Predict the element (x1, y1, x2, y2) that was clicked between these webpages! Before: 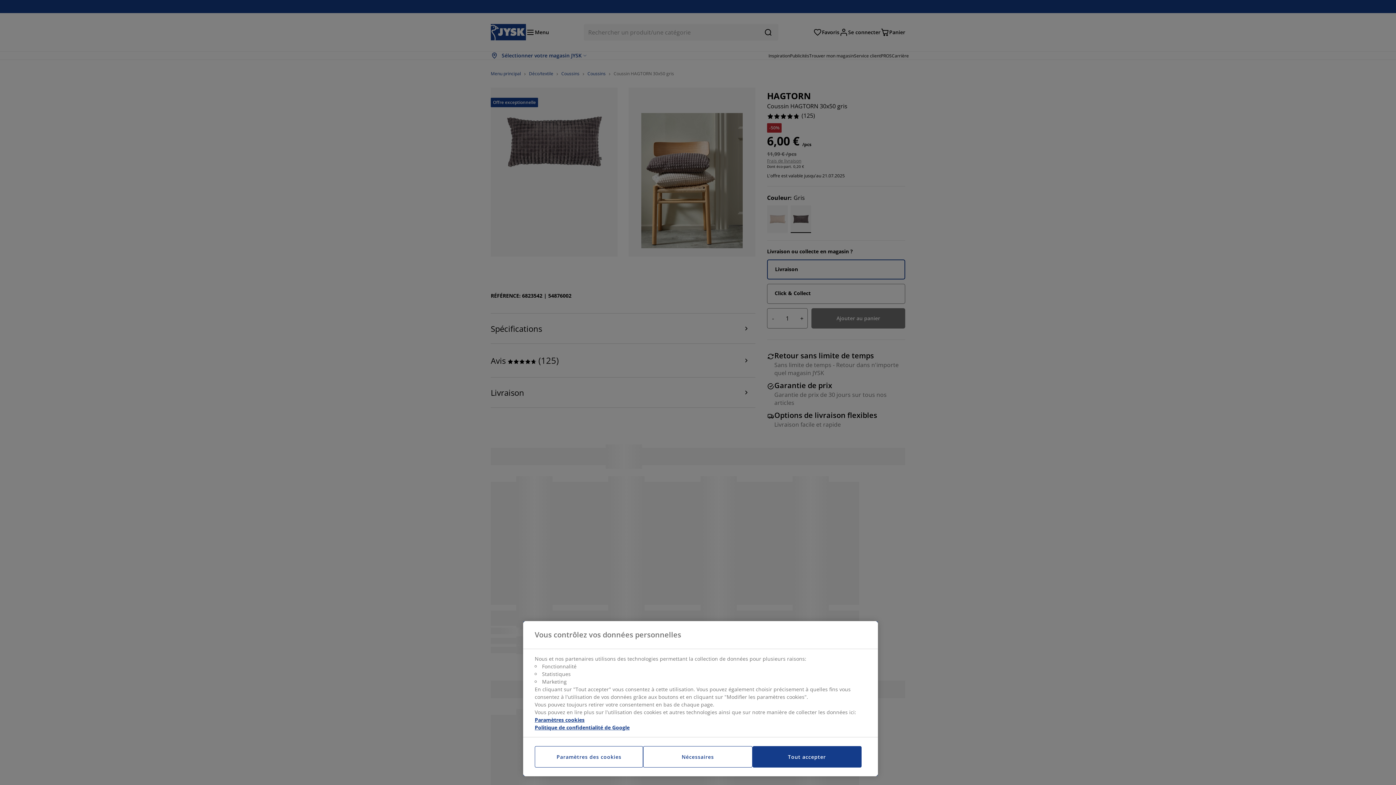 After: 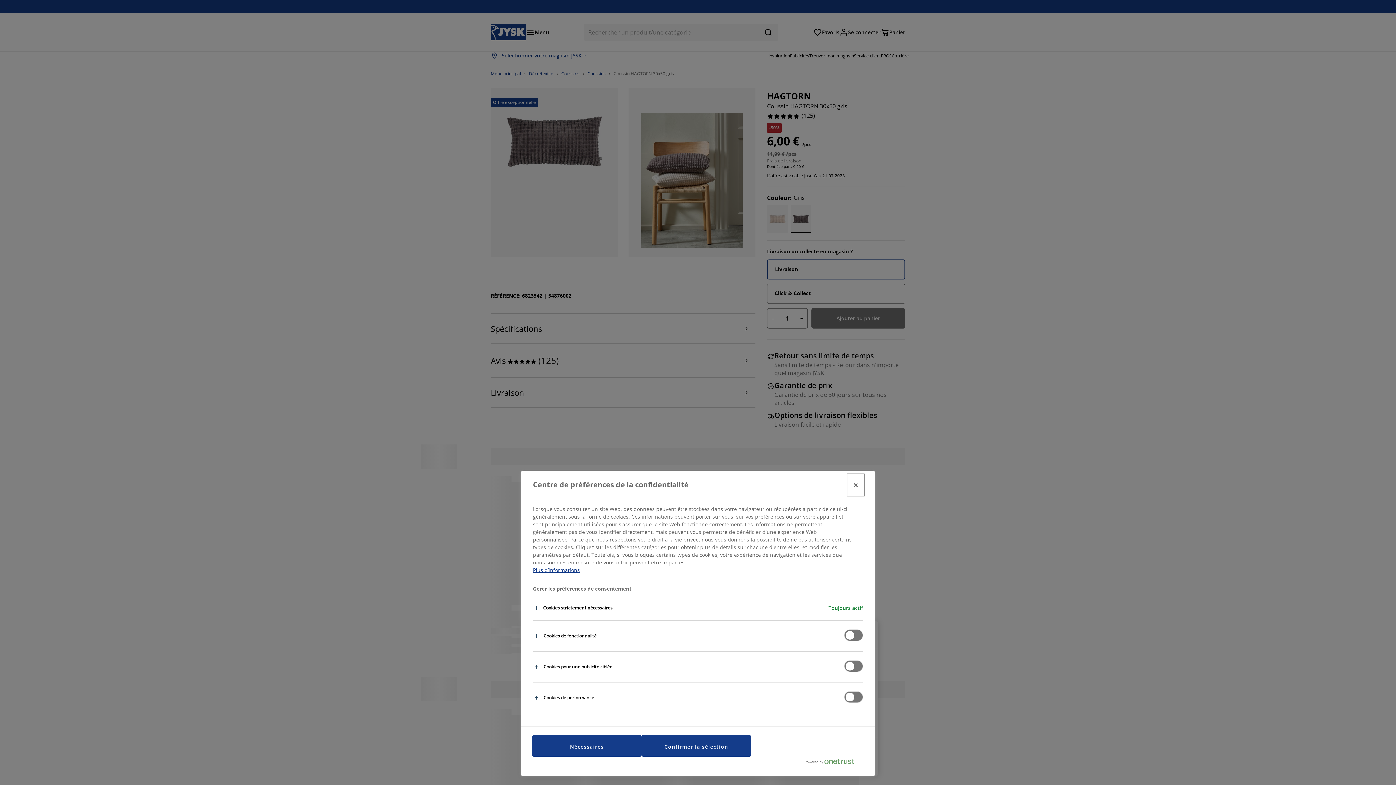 Action: bbox: (534, 746, 643, 768) label: Paramètres des cookies